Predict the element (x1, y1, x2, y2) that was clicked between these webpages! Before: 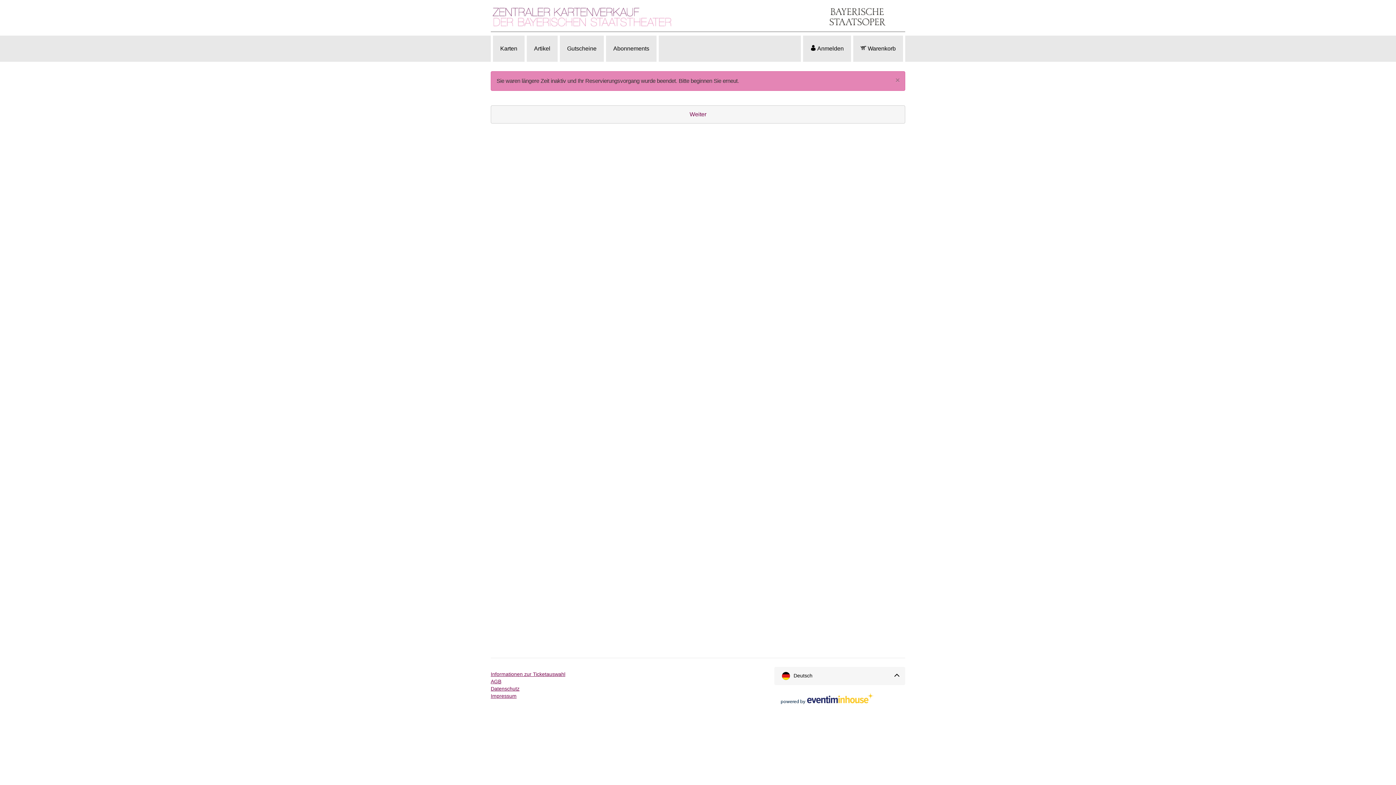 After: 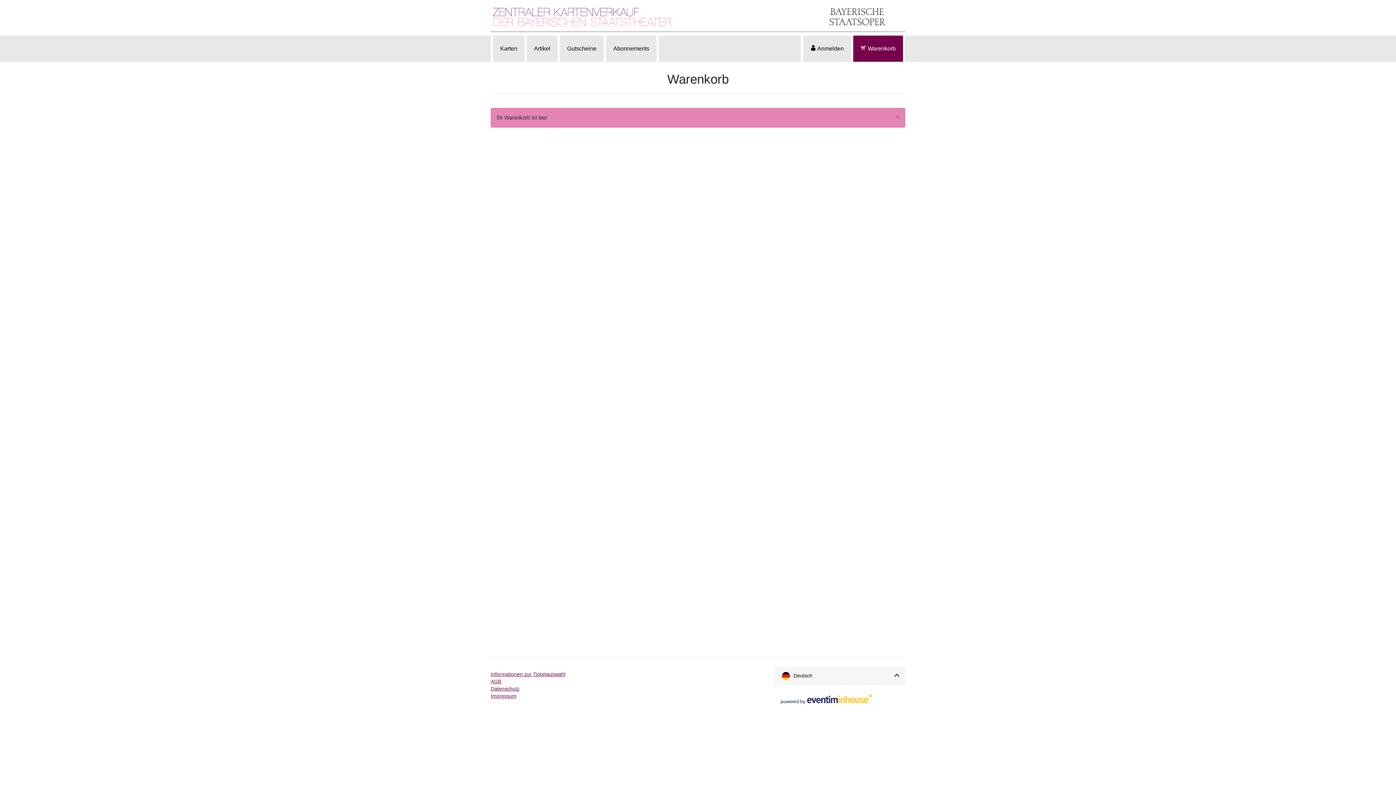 Action: bbox: (851, 35, 903, 61) label: Warenkorb